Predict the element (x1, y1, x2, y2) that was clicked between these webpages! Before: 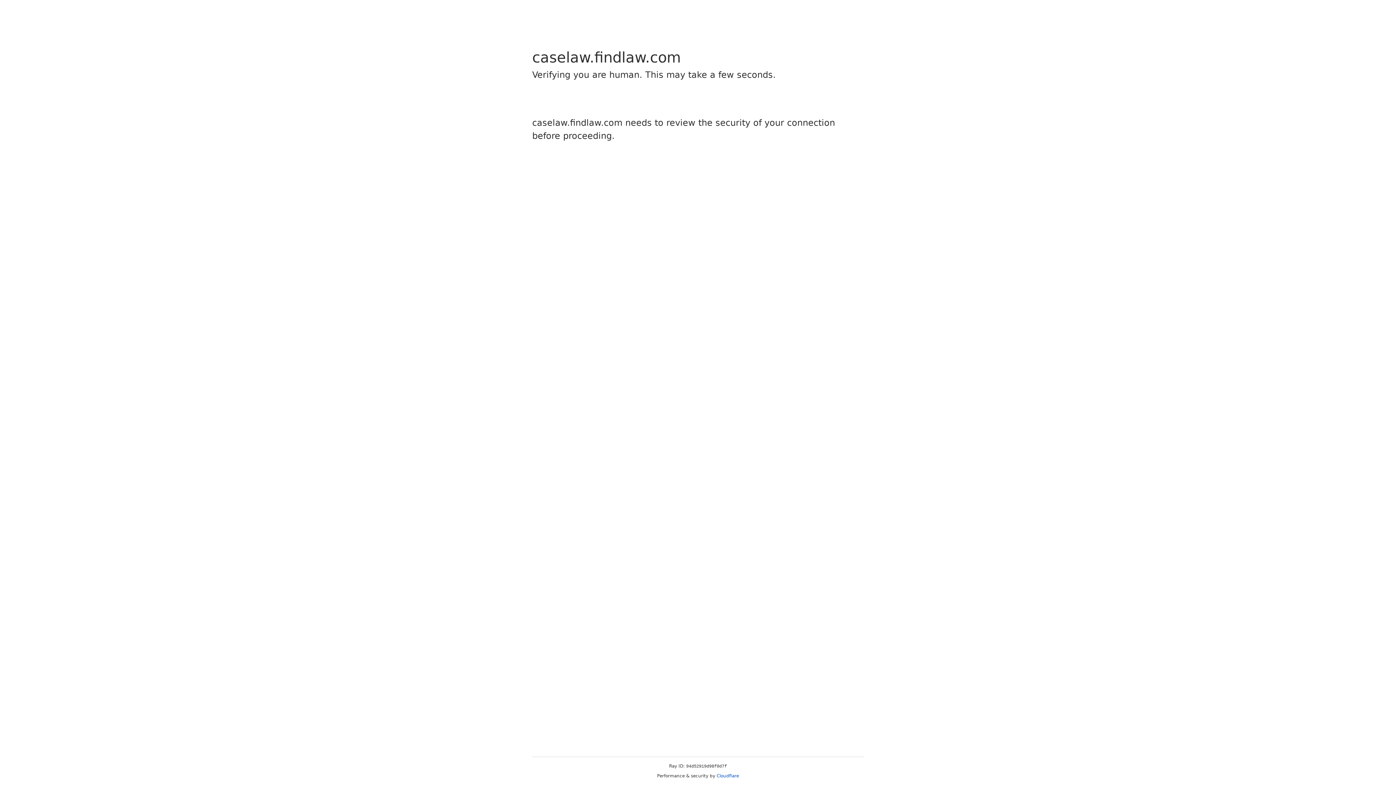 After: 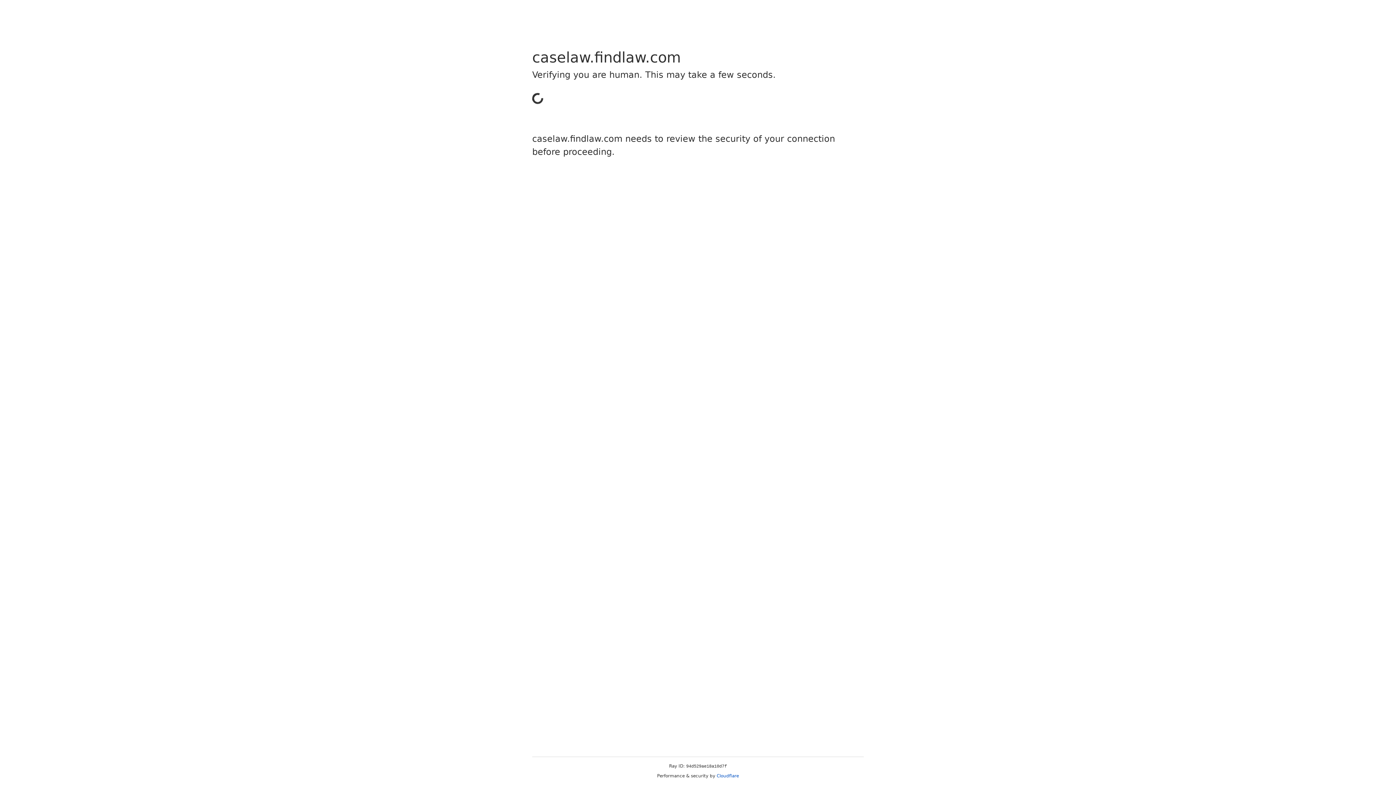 Action: label: Cloudflare bbox: (716, 773, 739, 778)